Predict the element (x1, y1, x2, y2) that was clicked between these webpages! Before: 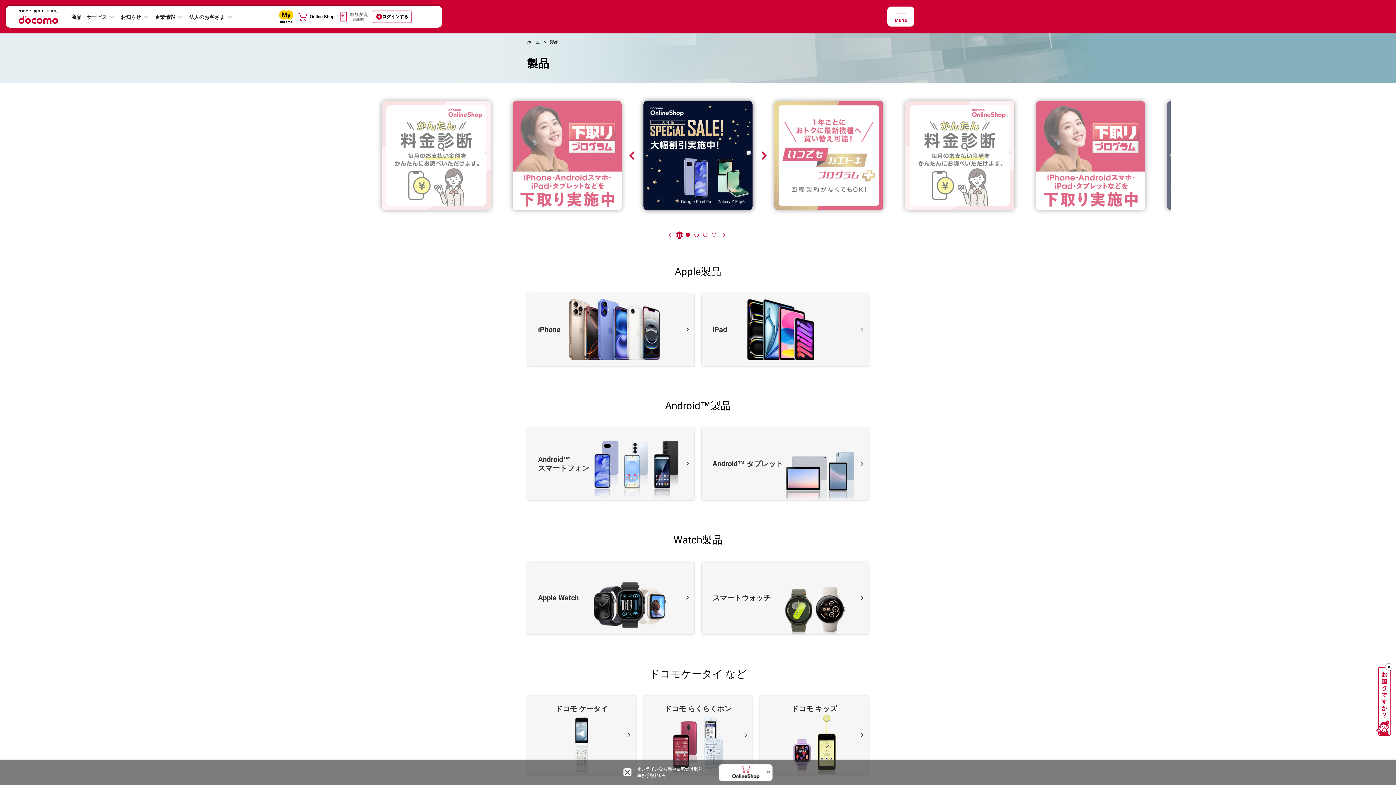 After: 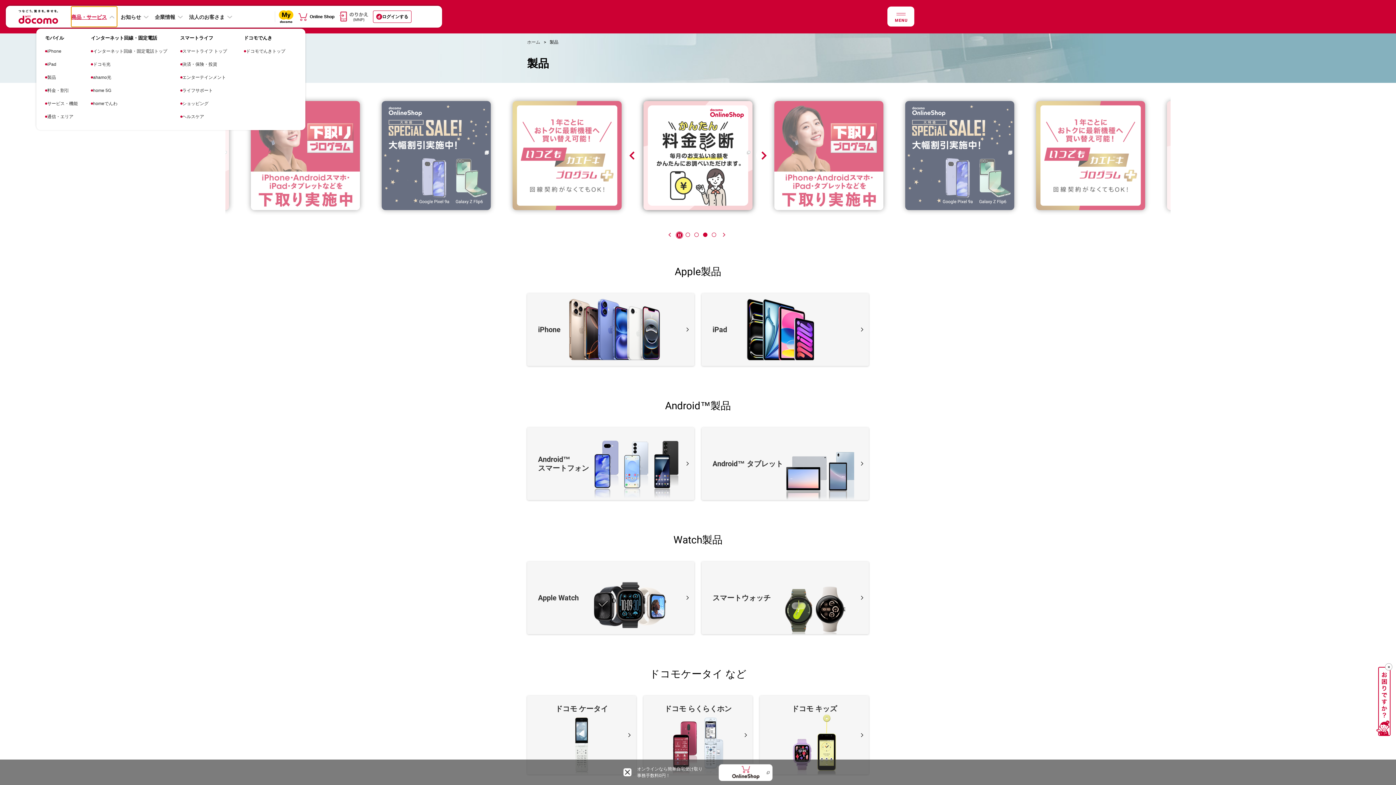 Action: label: 商品・サービス bbox: (71, 6, 117, 26)